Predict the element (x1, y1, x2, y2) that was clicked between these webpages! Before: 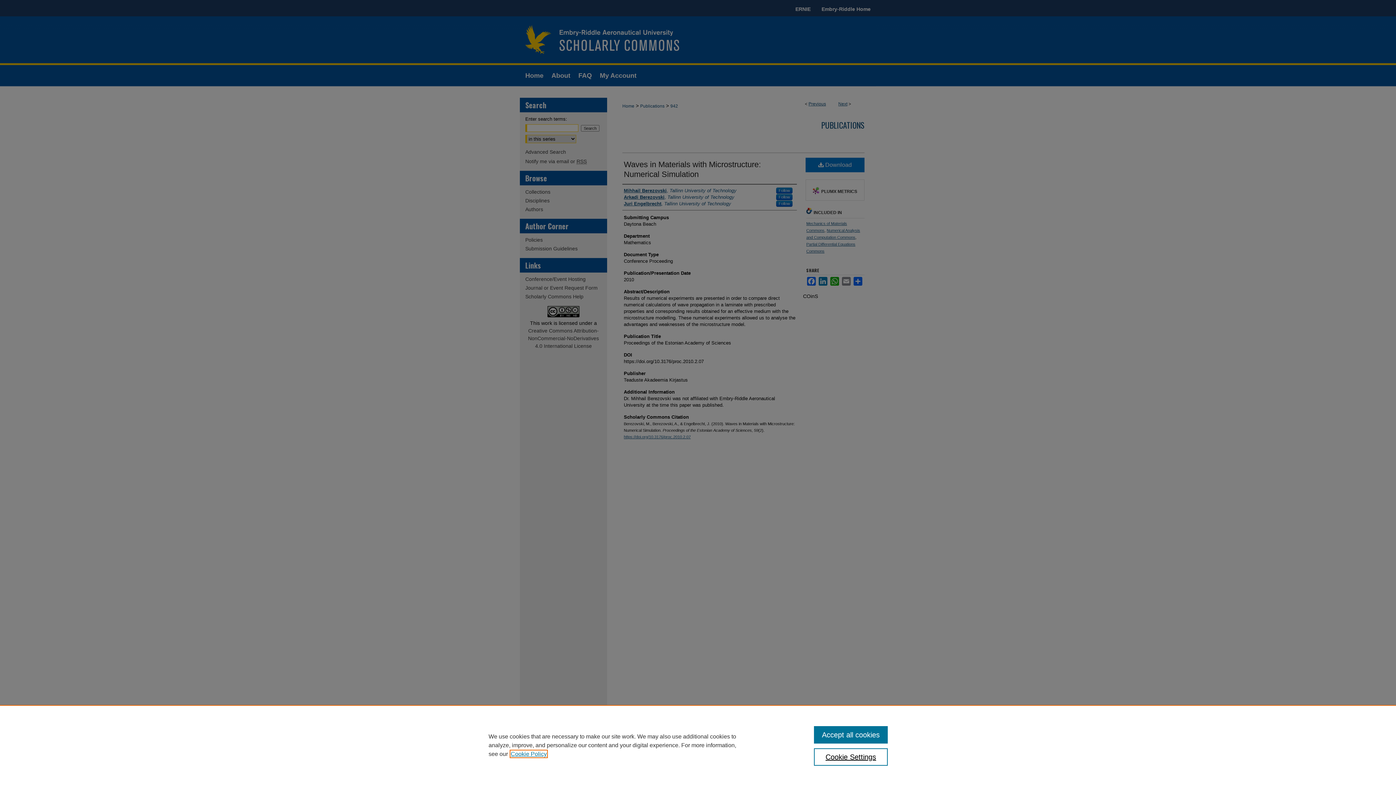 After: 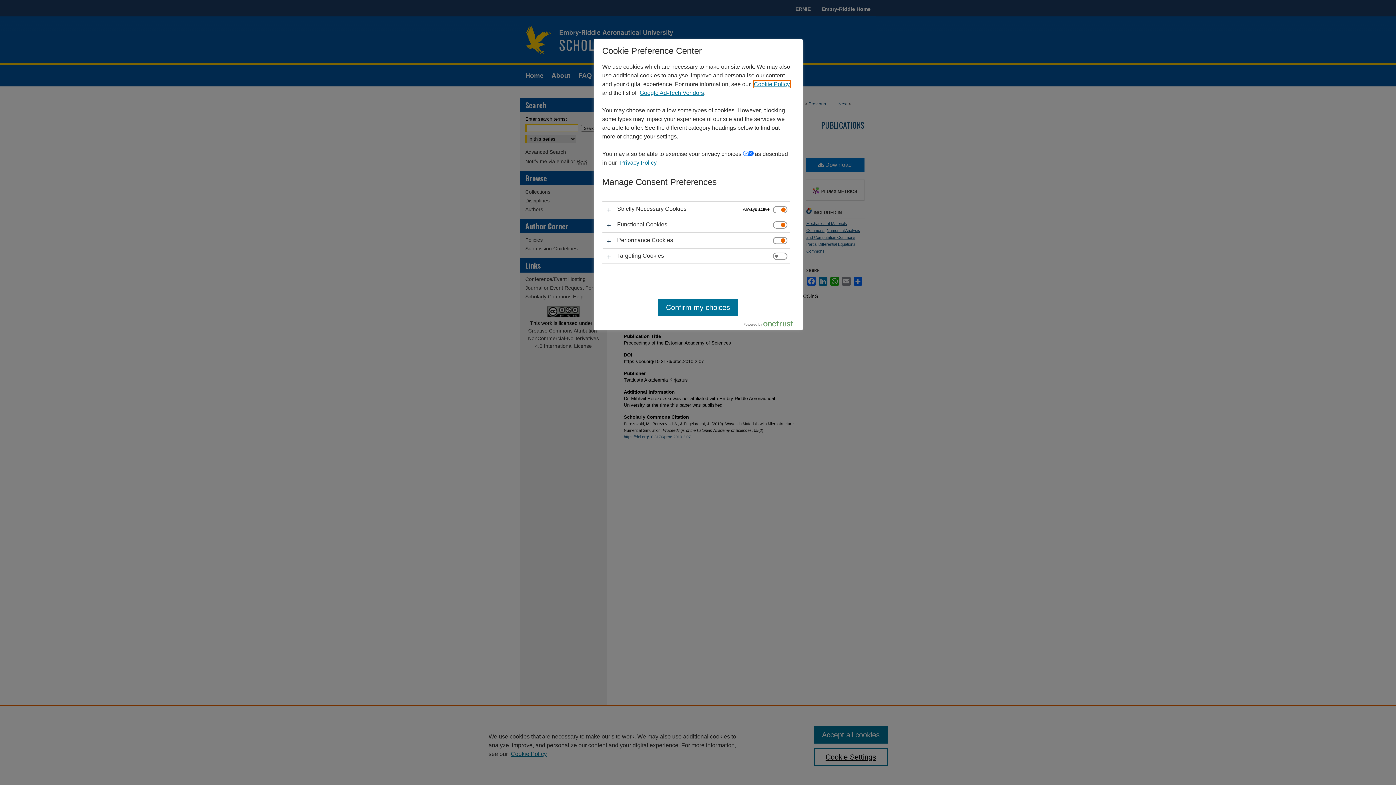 Action: label: Cookie Settings bbox: (814, 748, 887, 766)